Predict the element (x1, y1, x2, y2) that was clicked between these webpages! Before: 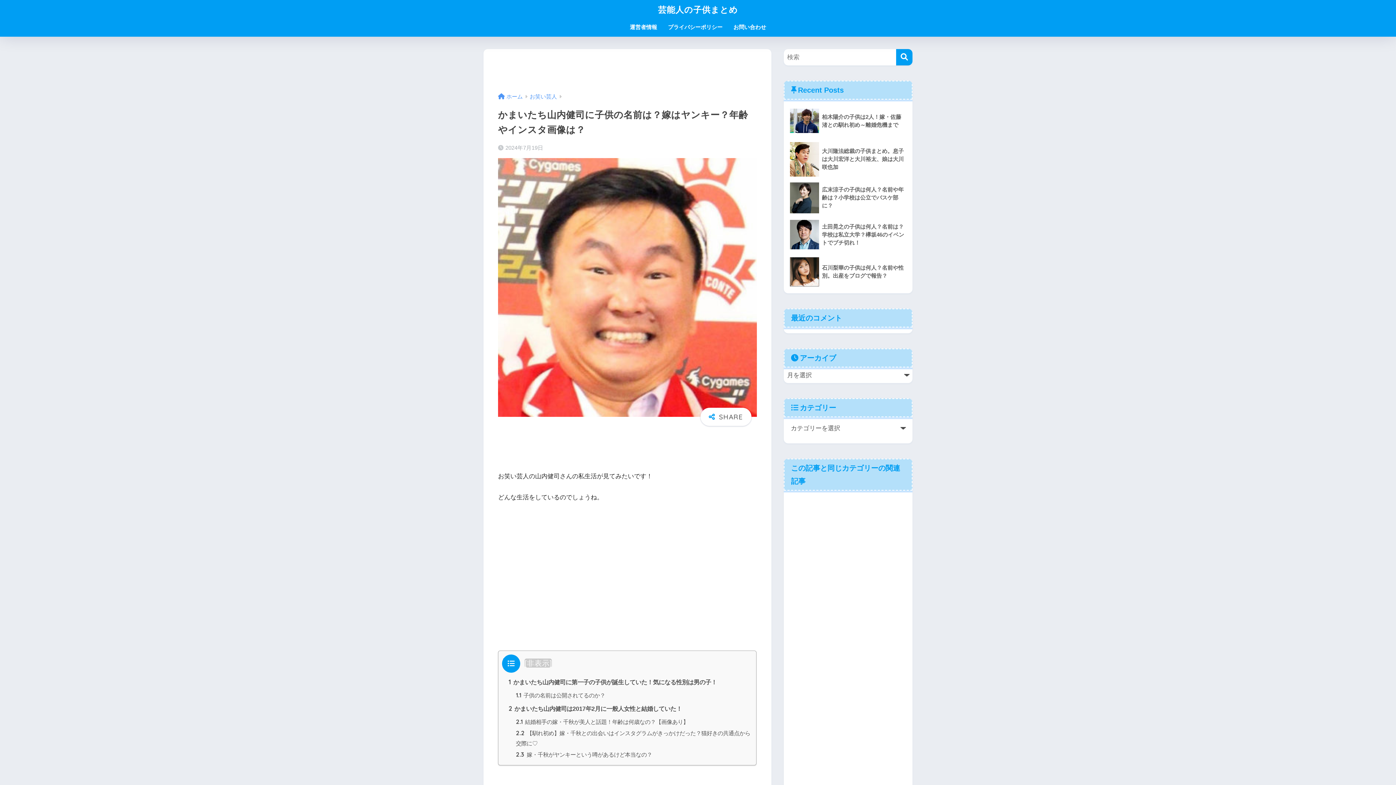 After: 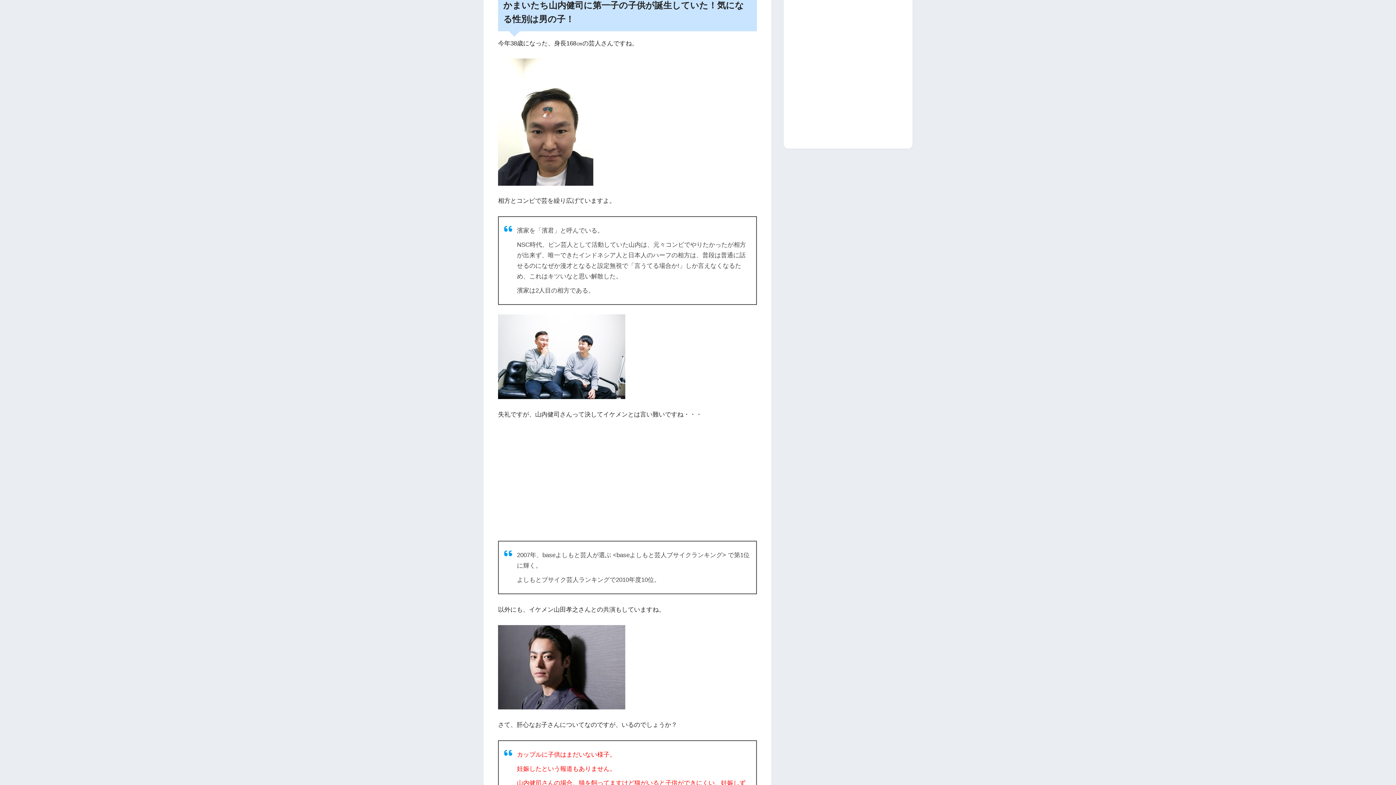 Action: label: 1 かまいたち山内健司に第一子の子供が誕生していた！気になる性別は男の子！ bbox: (508, 679, 717, 685)